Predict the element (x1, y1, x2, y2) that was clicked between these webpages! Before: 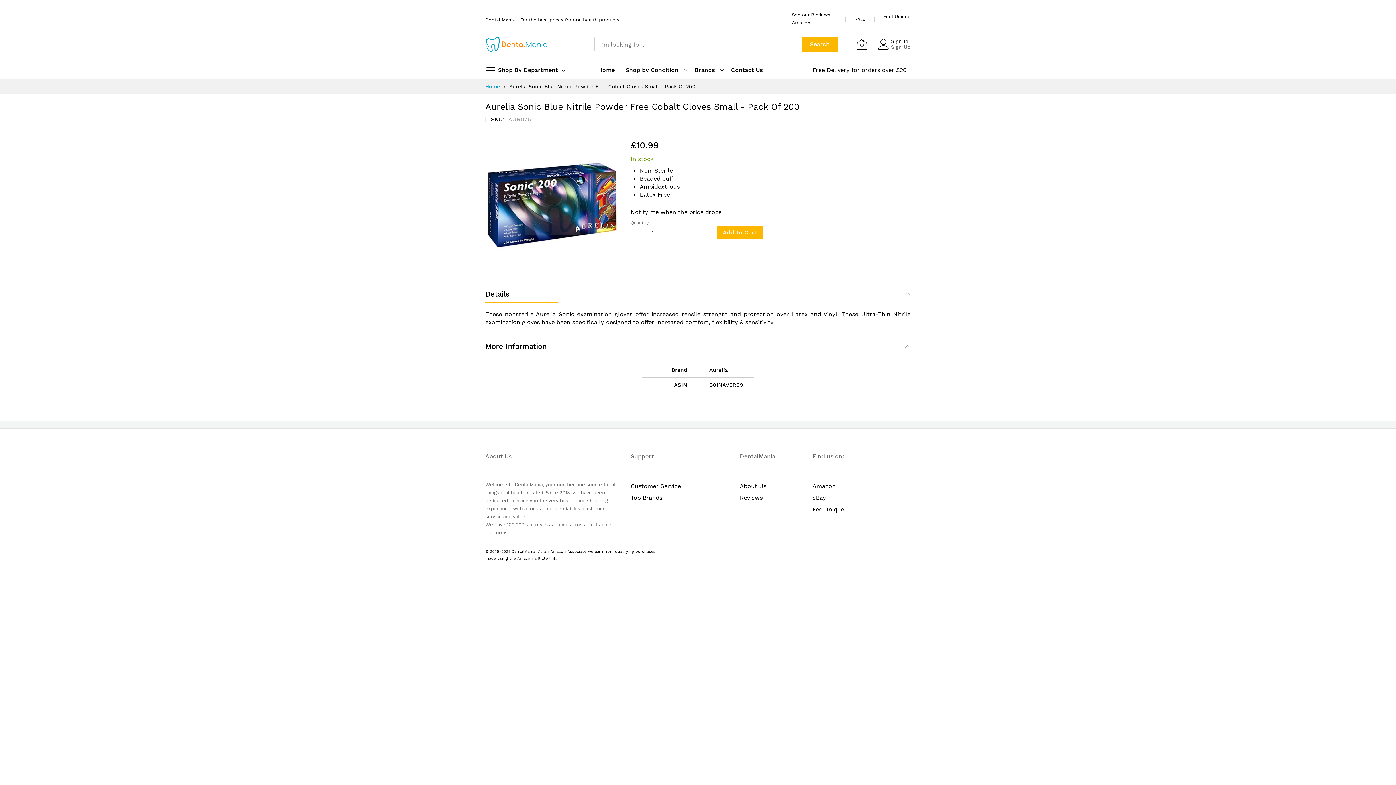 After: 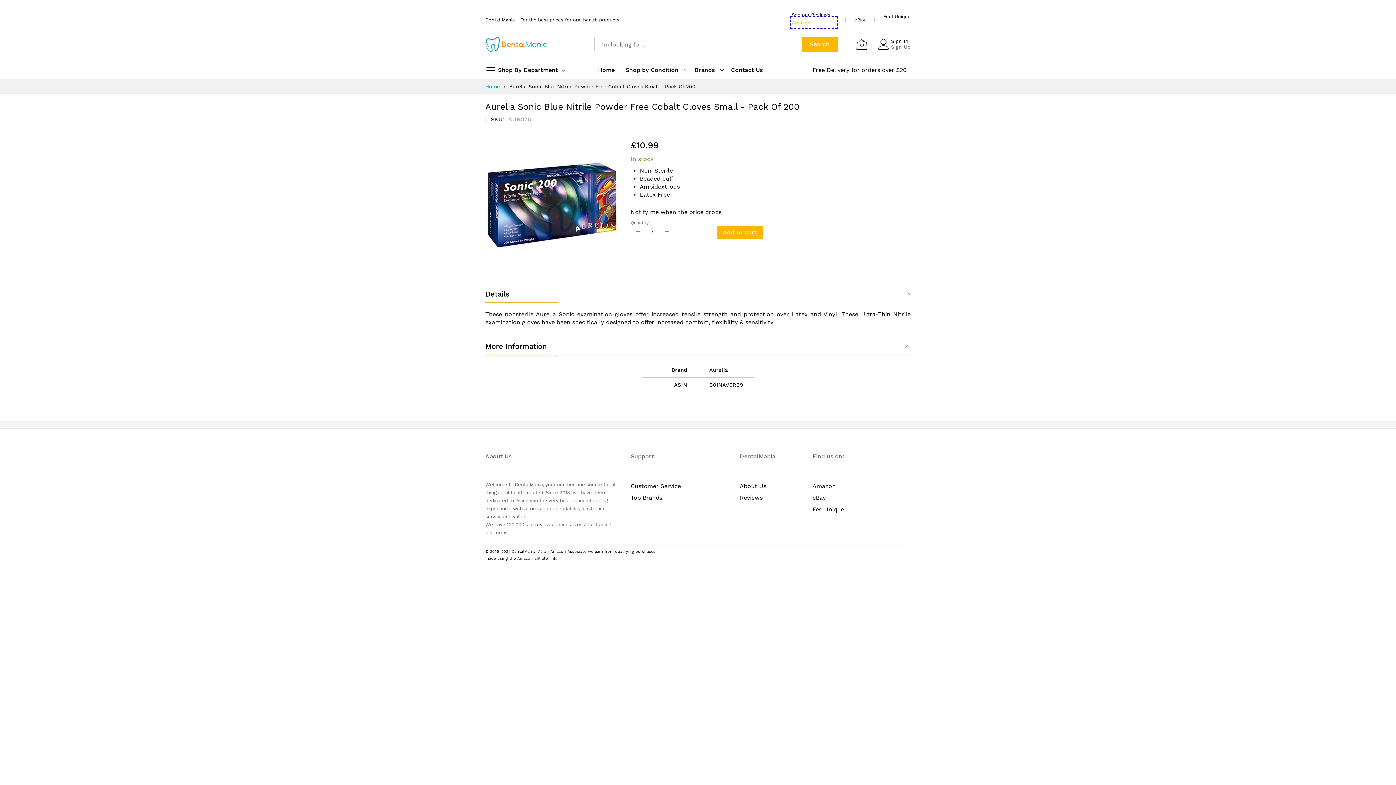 Action: label: Amazon bbox: (792, 17, 836, 27)